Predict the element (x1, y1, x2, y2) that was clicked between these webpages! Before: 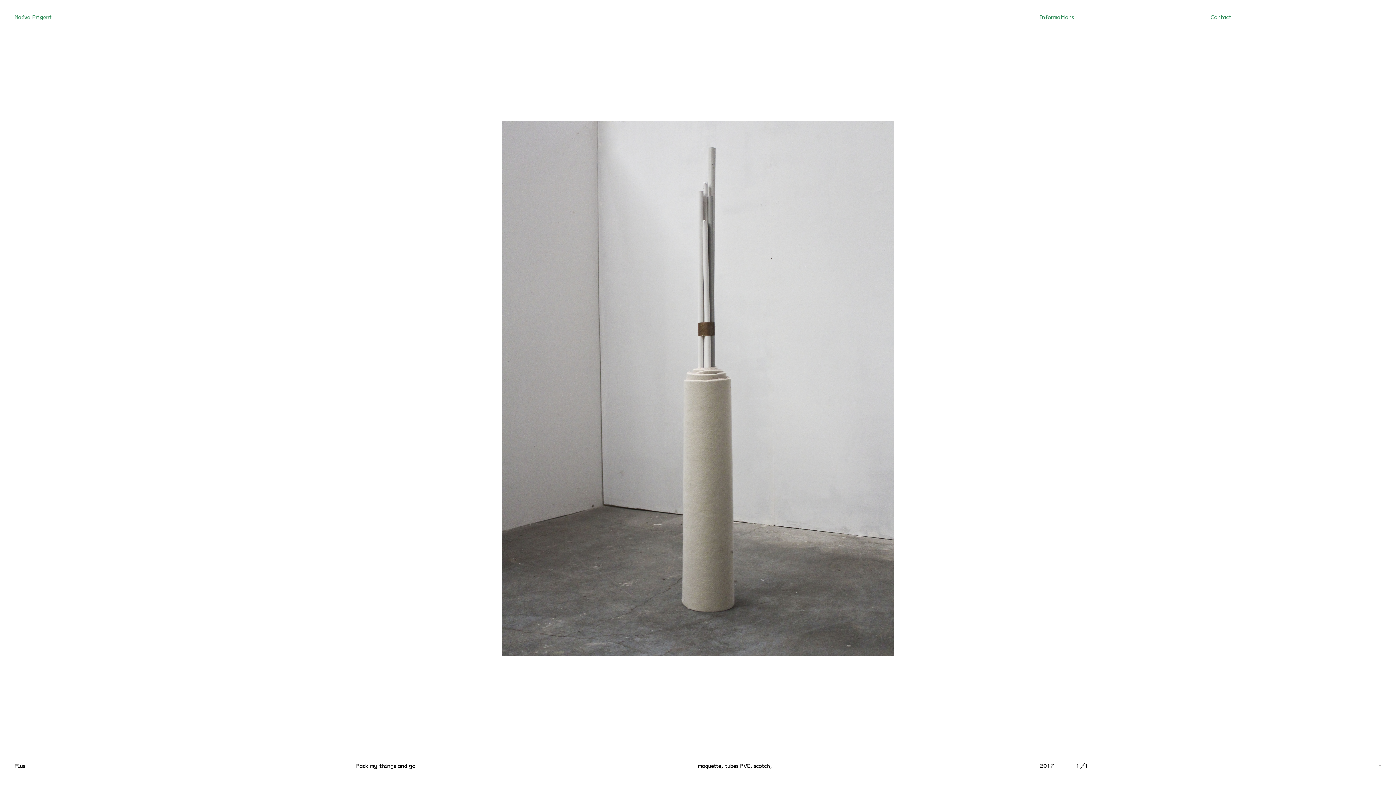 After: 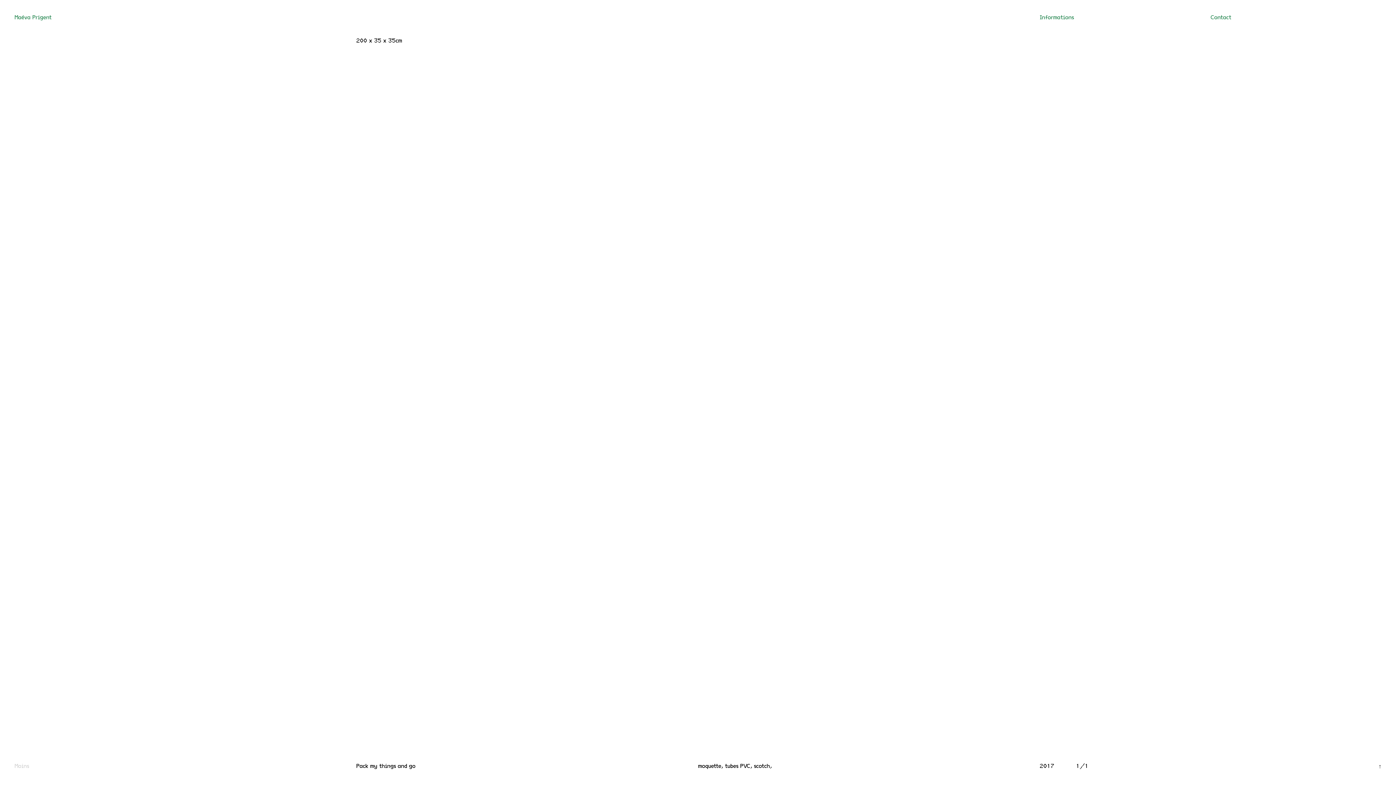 Action: label: Plus bbox: (14, 763, 25, 770)